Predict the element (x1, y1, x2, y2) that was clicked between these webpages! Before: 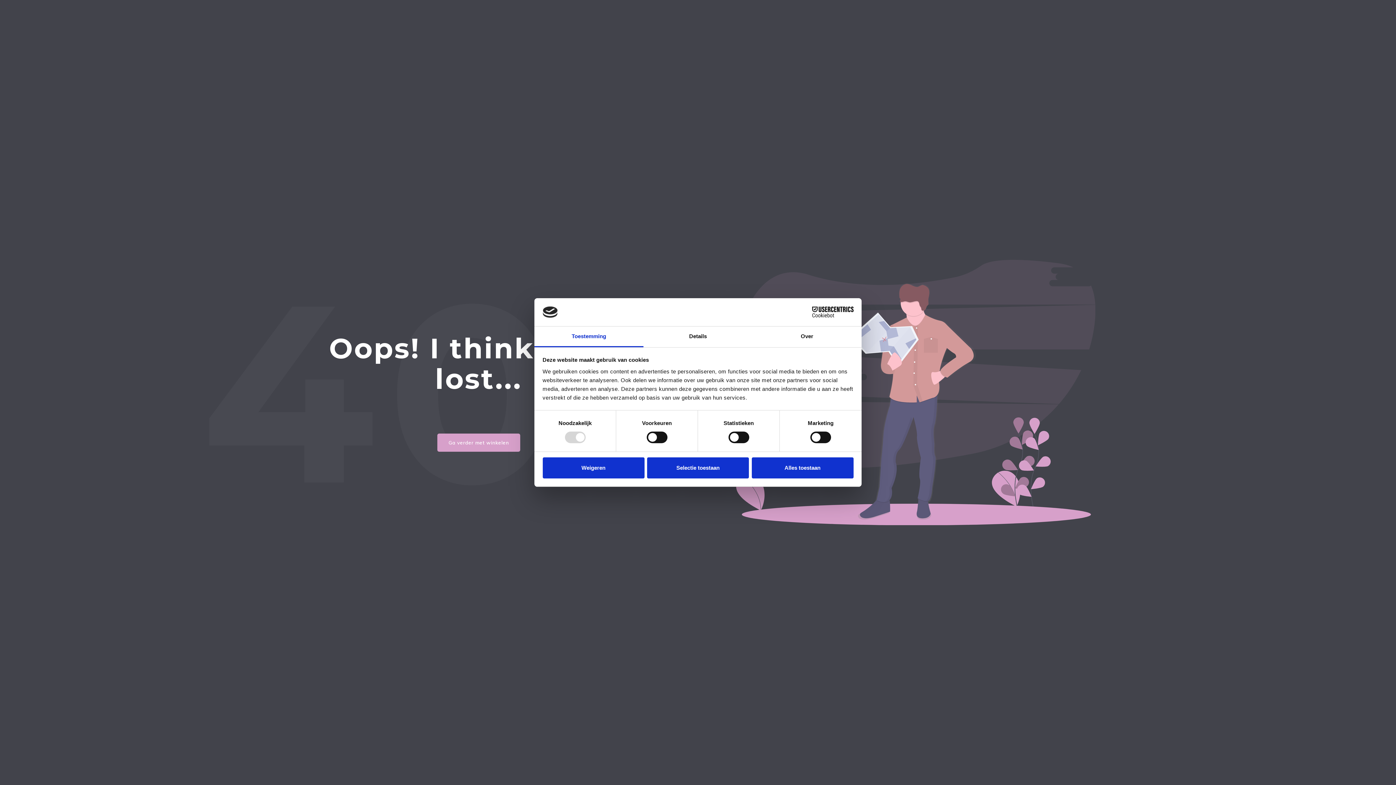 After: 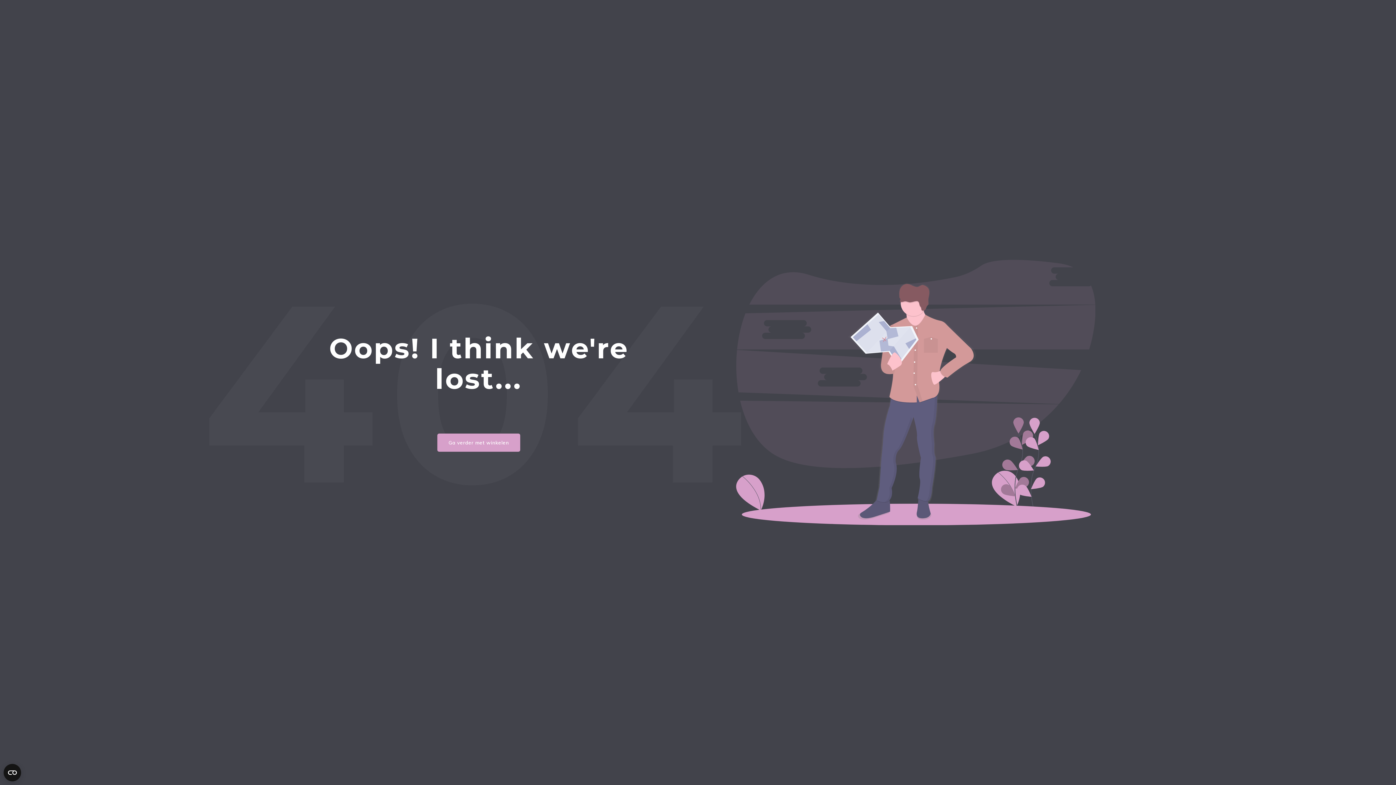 Action: bbox: (751, 457, 853, 478) label: Alles toestaan